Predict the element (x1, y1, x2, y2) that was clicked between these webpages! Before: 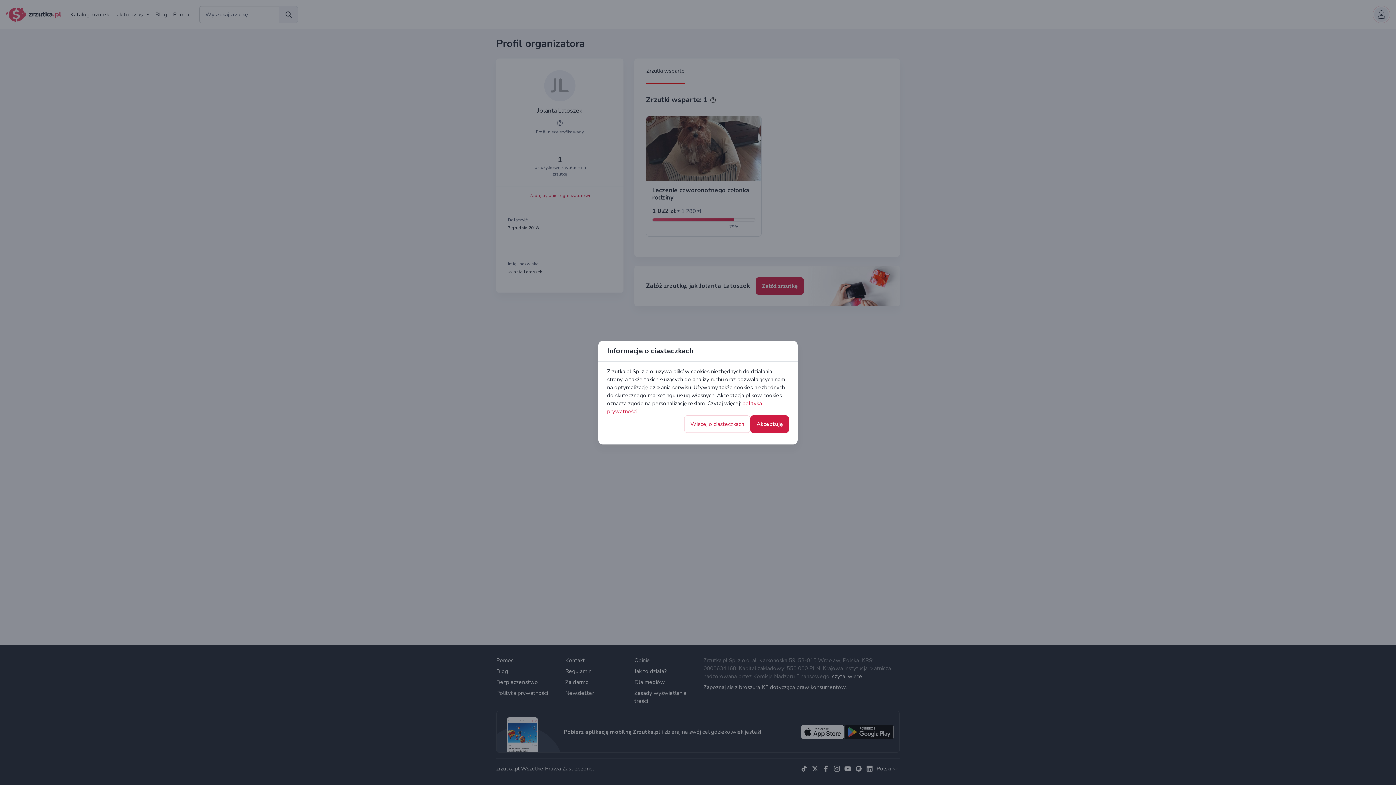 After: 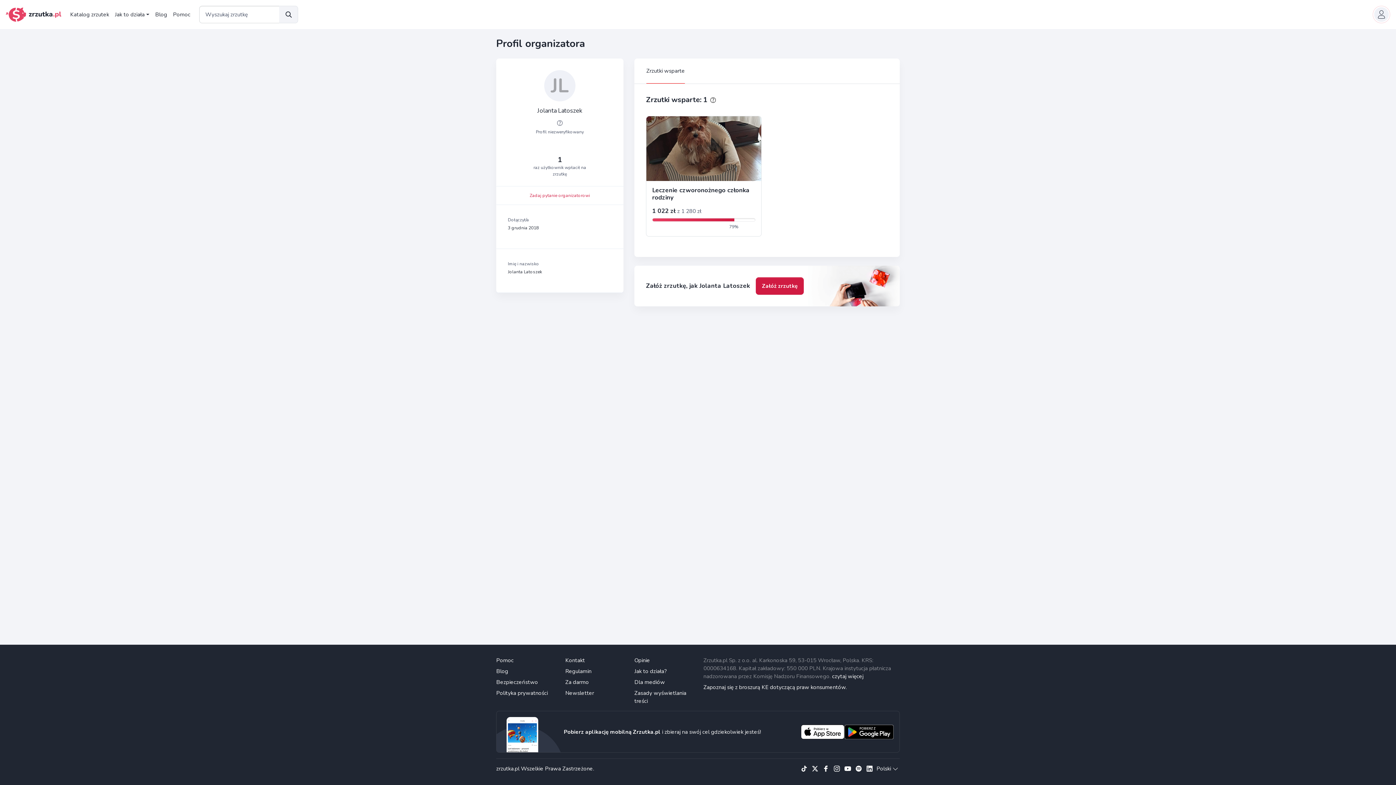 Action: label: Akceptuję bbox: (750, 415, 789, 432)